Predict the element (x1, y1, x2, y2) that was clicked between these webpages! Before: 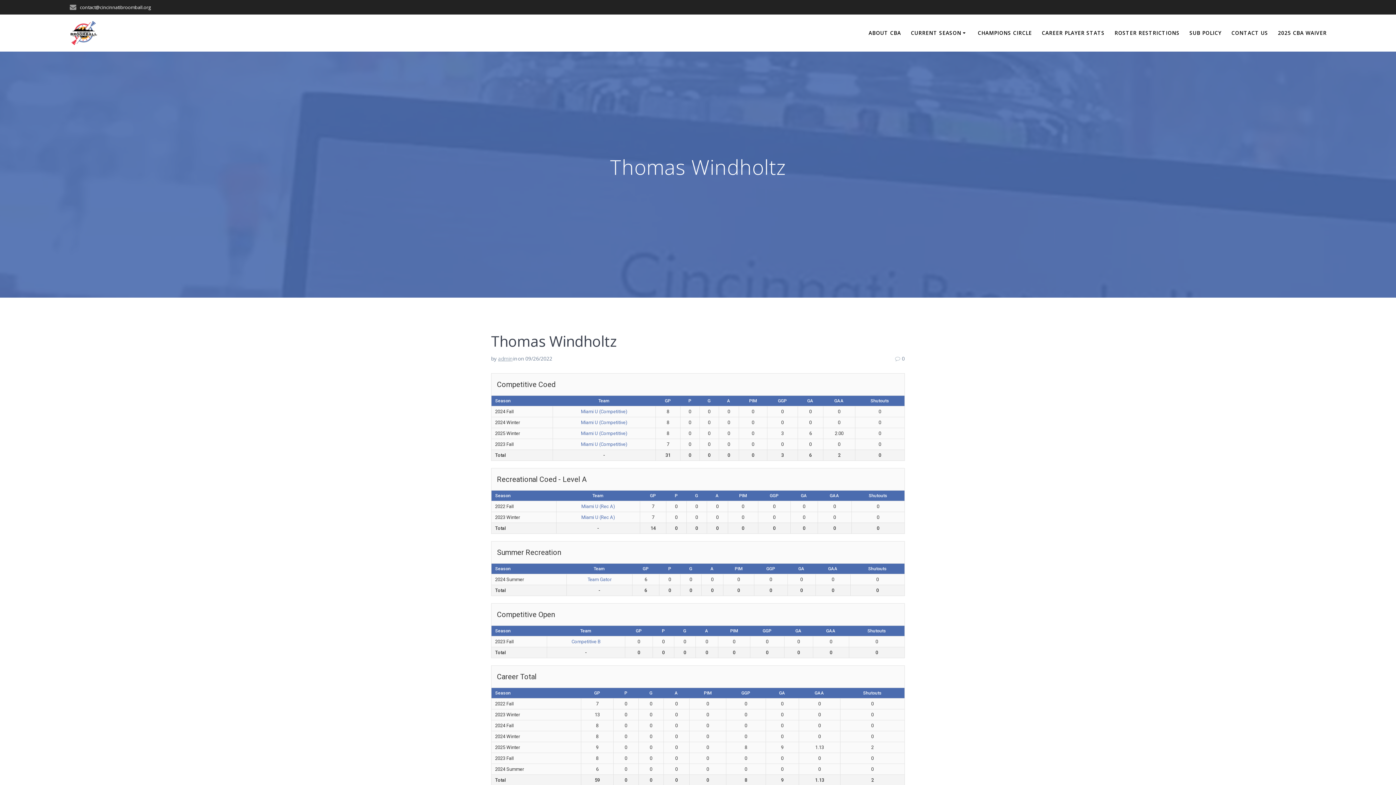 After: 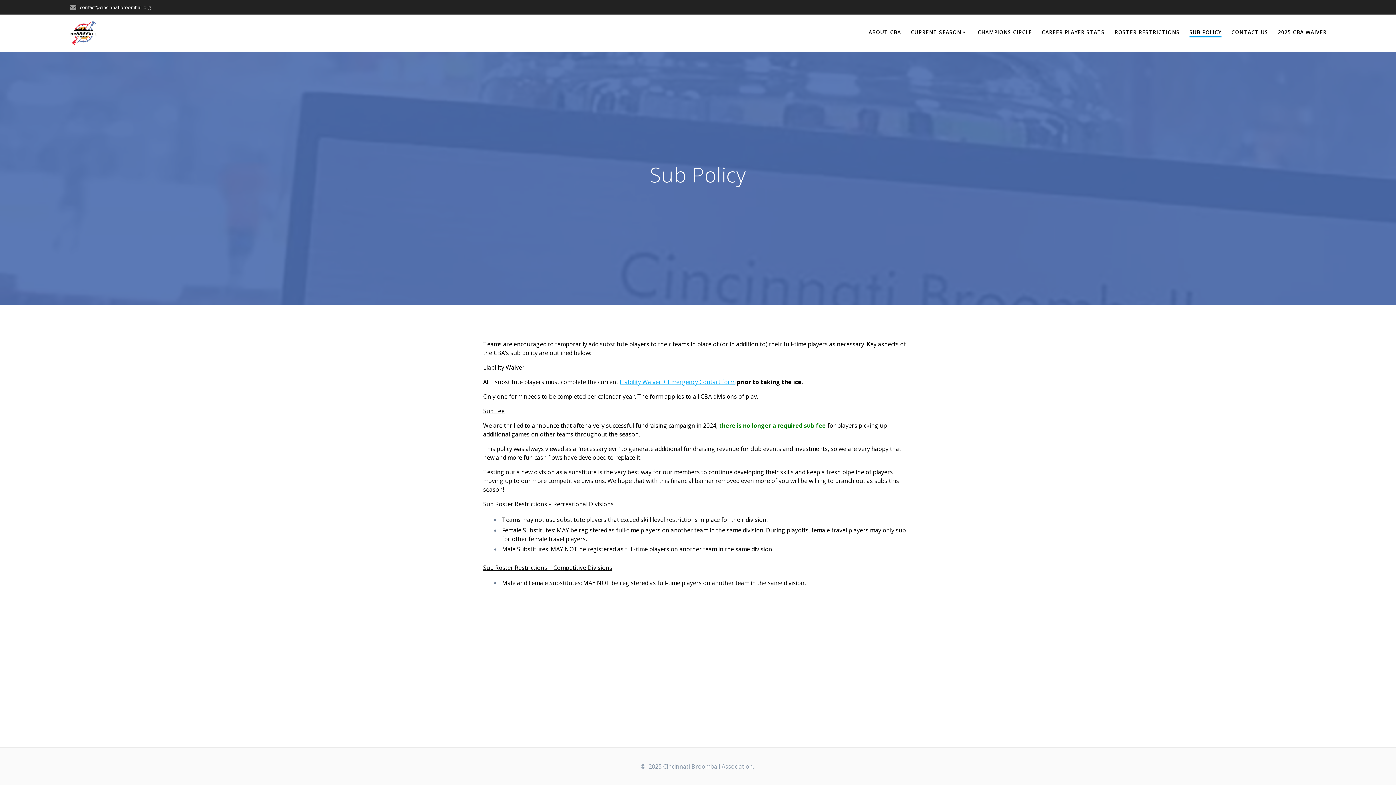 Action: label: SUB POLICY bbox: (1189, 29, 1221, 37)